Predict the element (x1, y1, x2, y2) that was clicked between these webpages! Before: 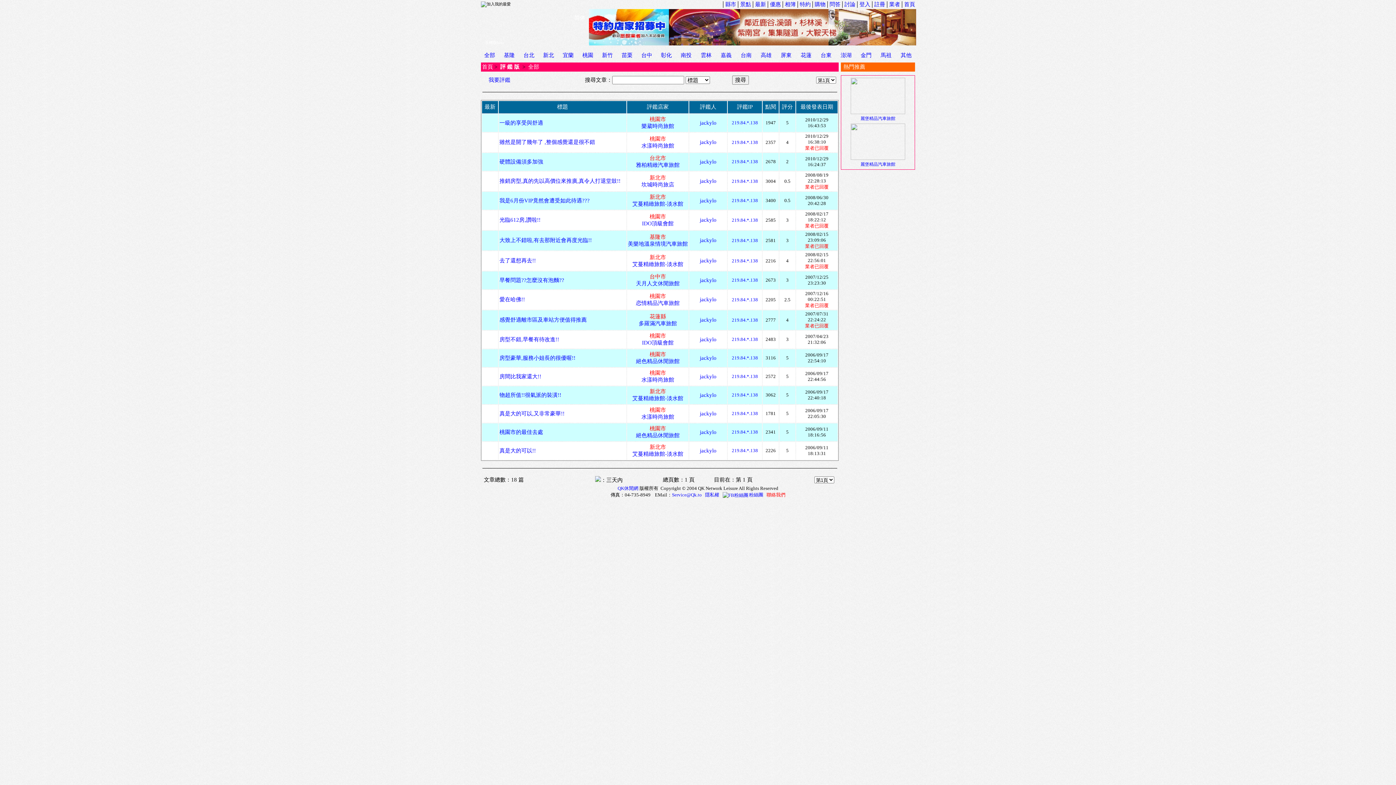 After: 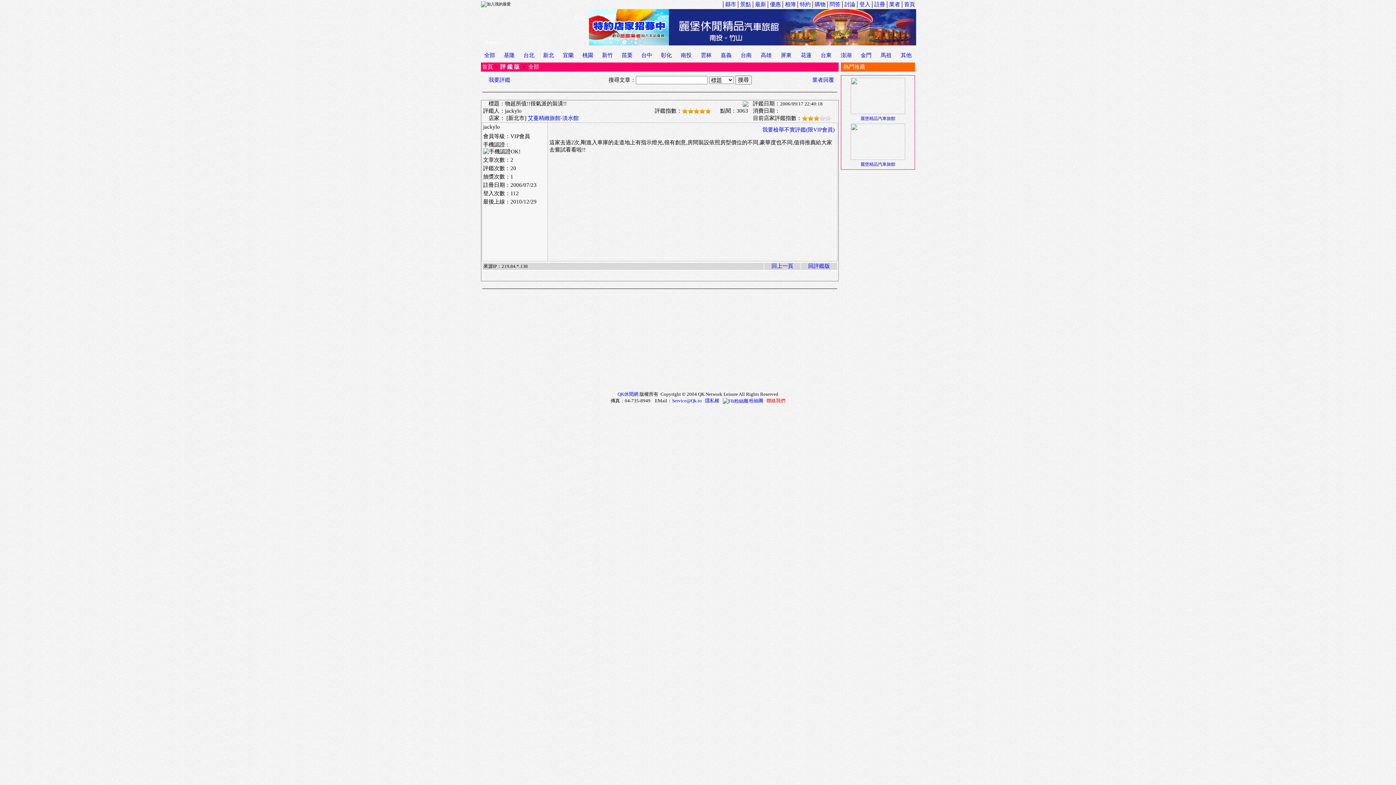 Action: bbox: (499, 392, 561, 398) label: 物超所值!!很氣派的裝潢!!